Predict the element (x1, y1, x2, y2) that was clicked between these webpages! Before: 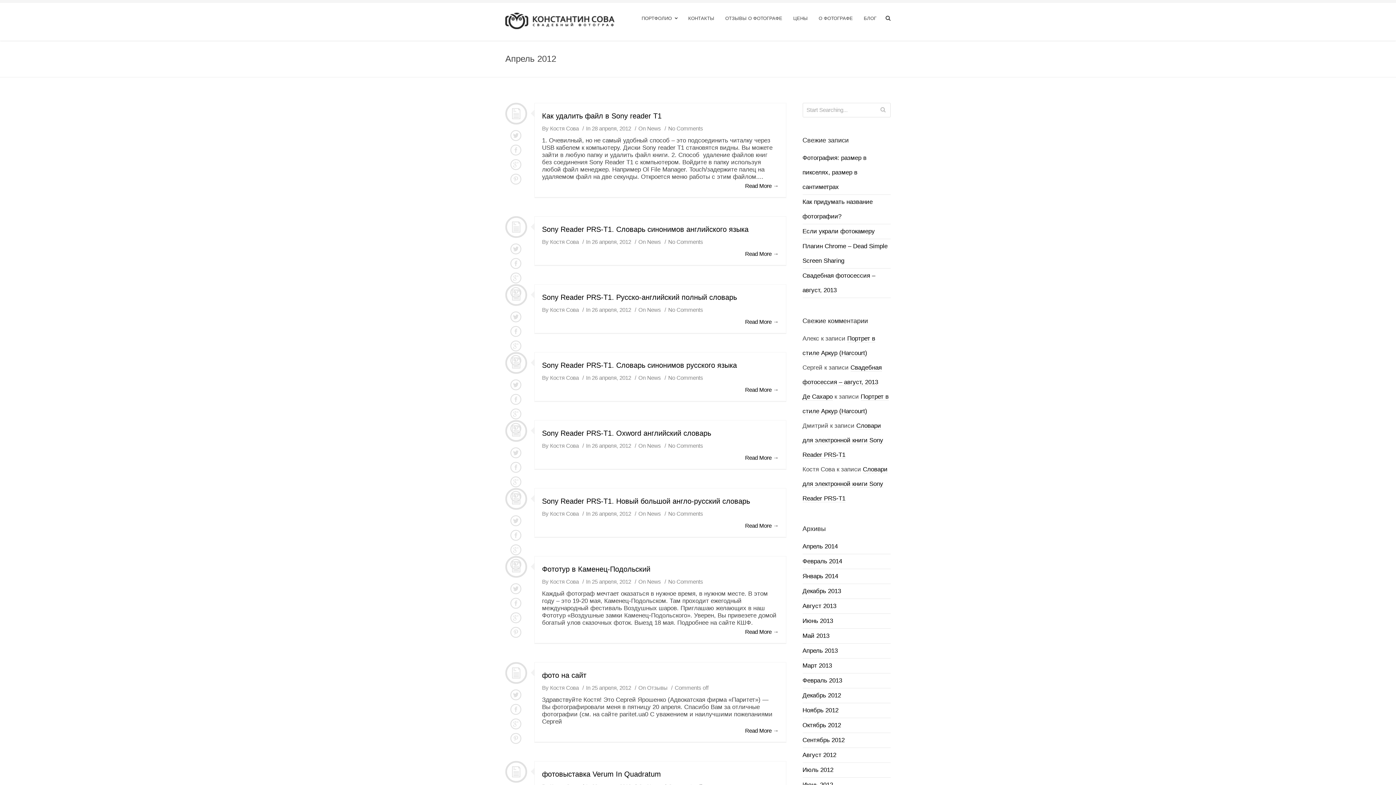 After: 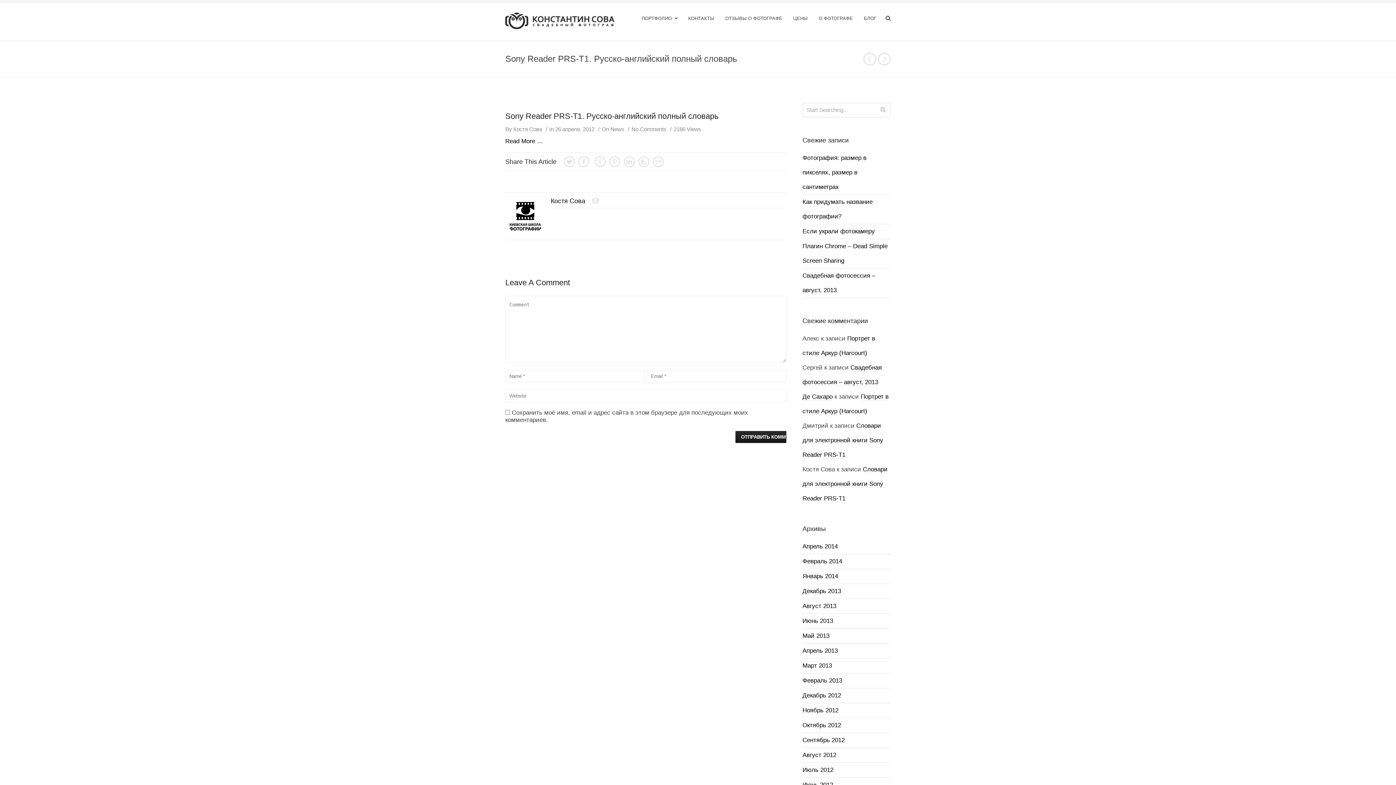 Action: bbox: (505, 284, 527, 306)